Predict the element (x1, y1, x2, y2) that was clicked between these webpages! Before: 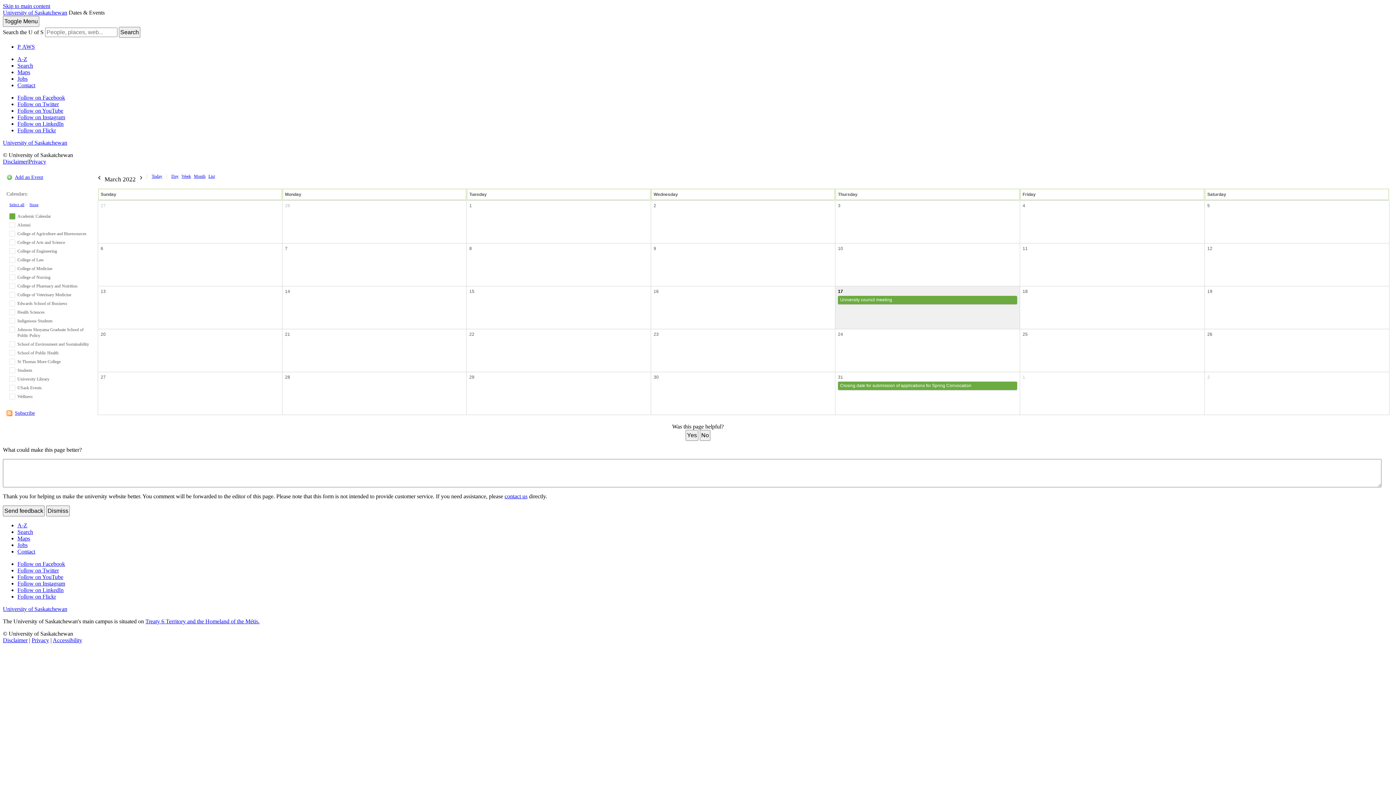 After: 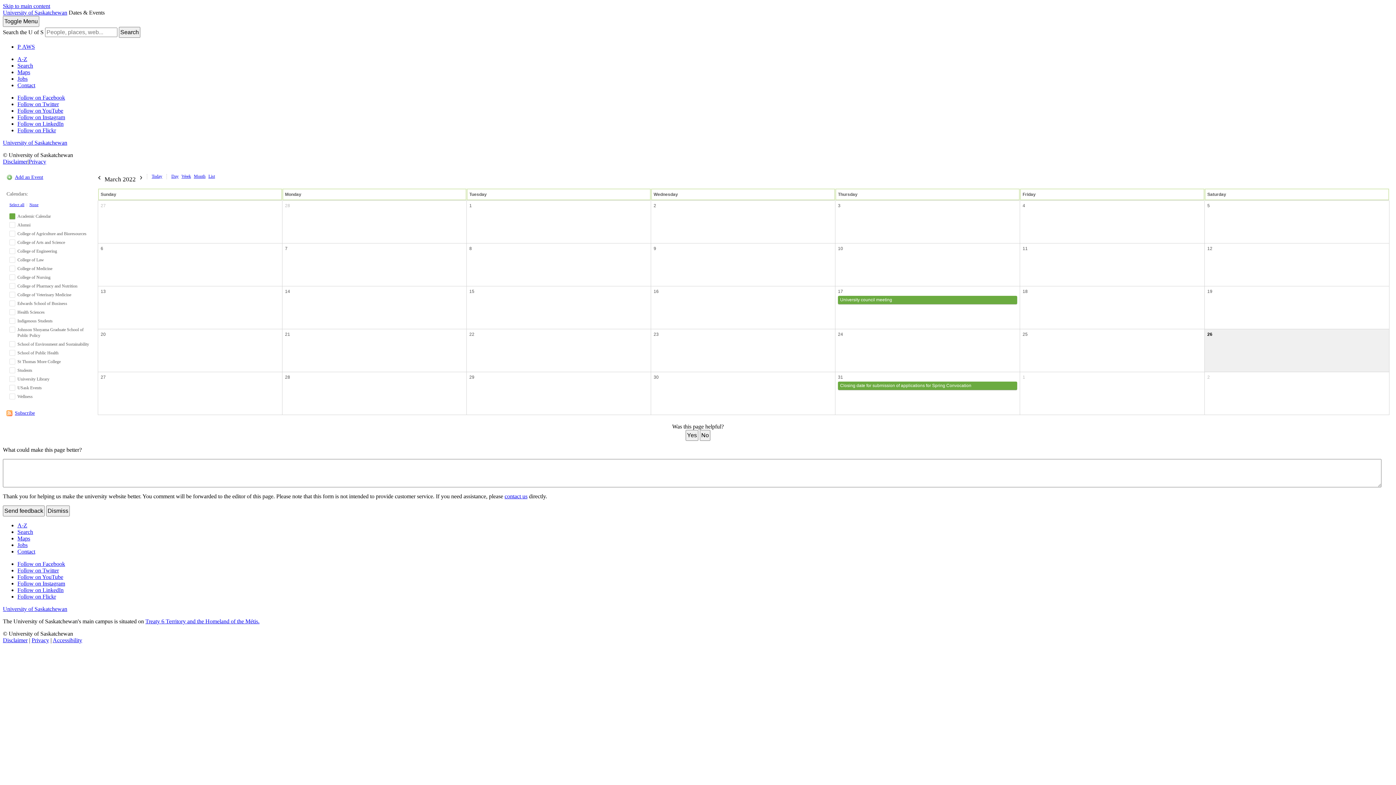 Action: bbox: (1205, 330, 1214, 338) label: 26